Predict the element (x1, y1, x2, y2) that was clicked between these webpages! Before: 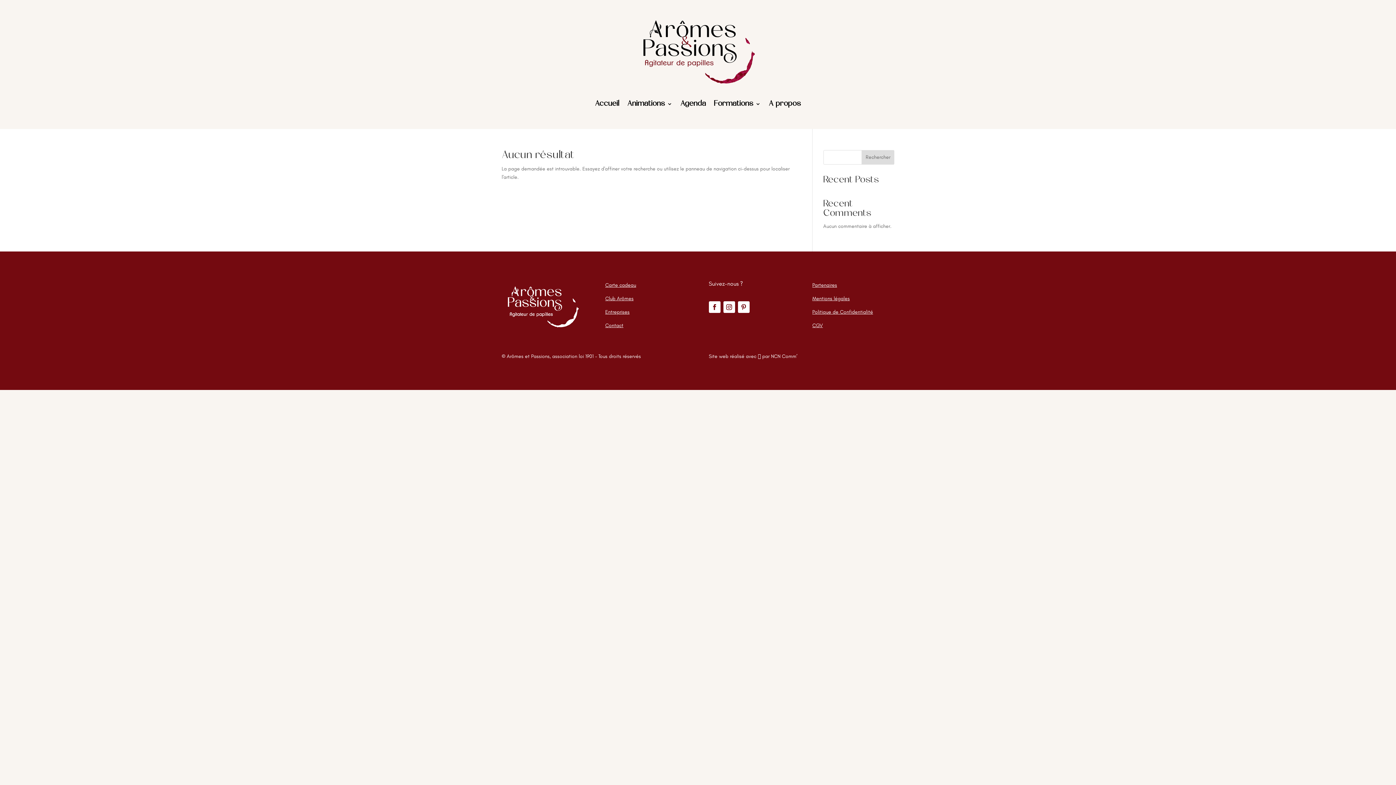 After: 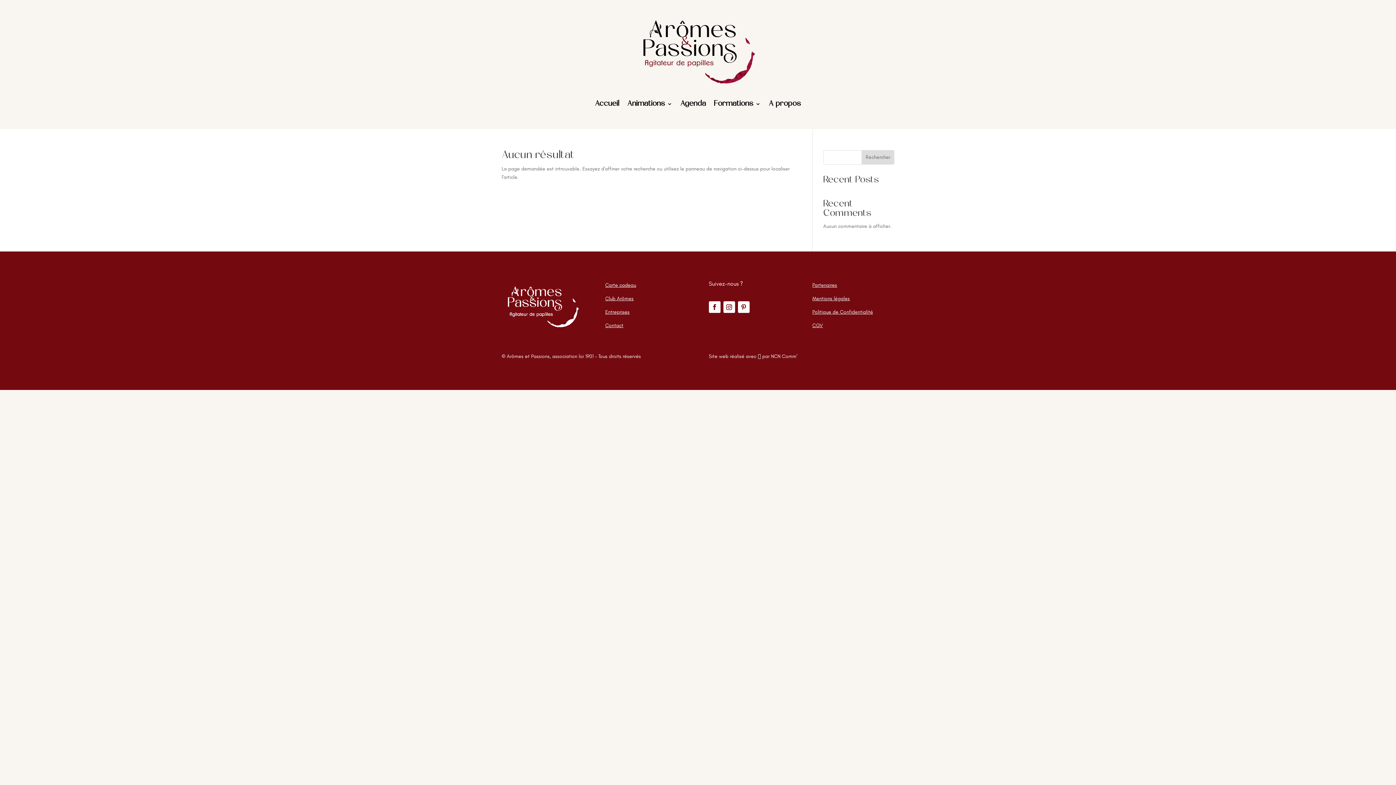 Action: bbox: (605, 295, 633, 301) label: Club Arômes